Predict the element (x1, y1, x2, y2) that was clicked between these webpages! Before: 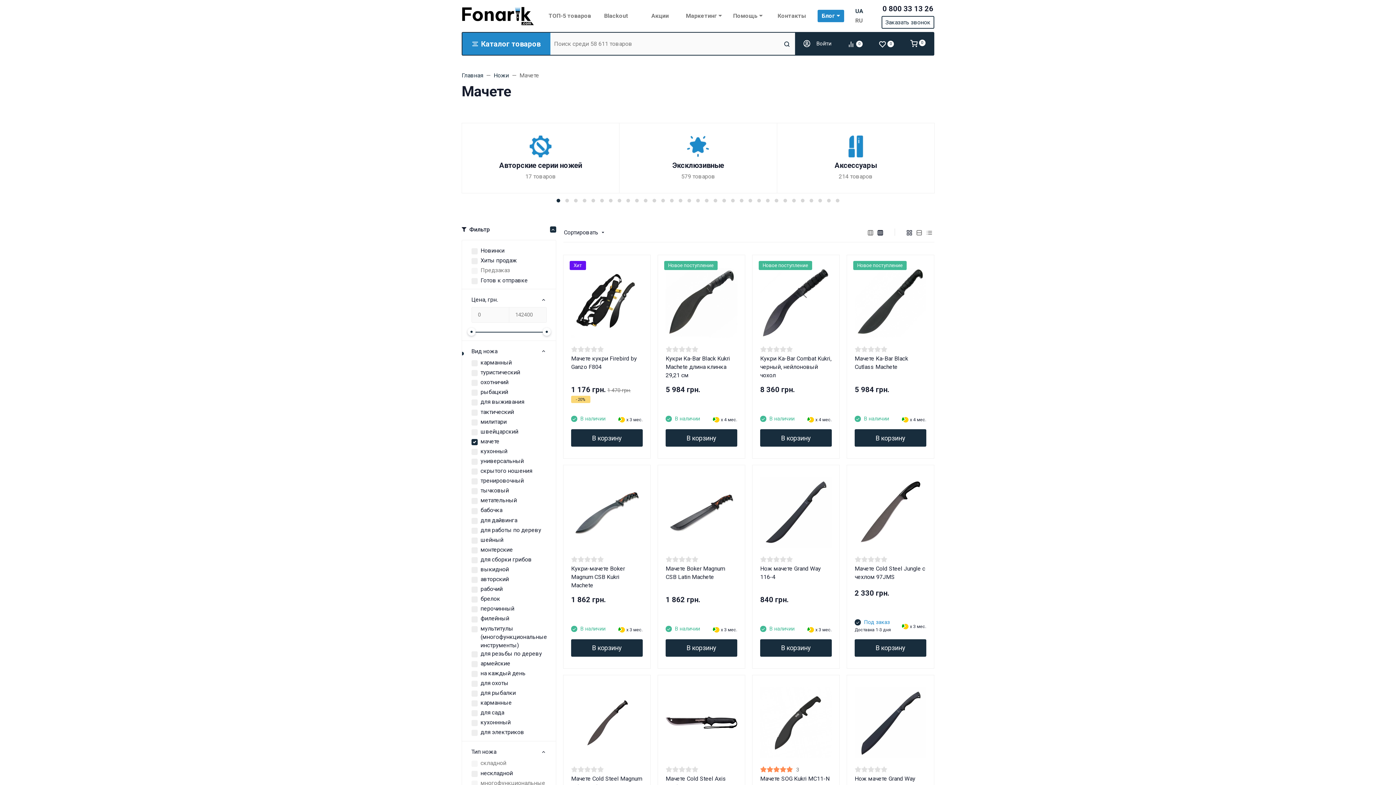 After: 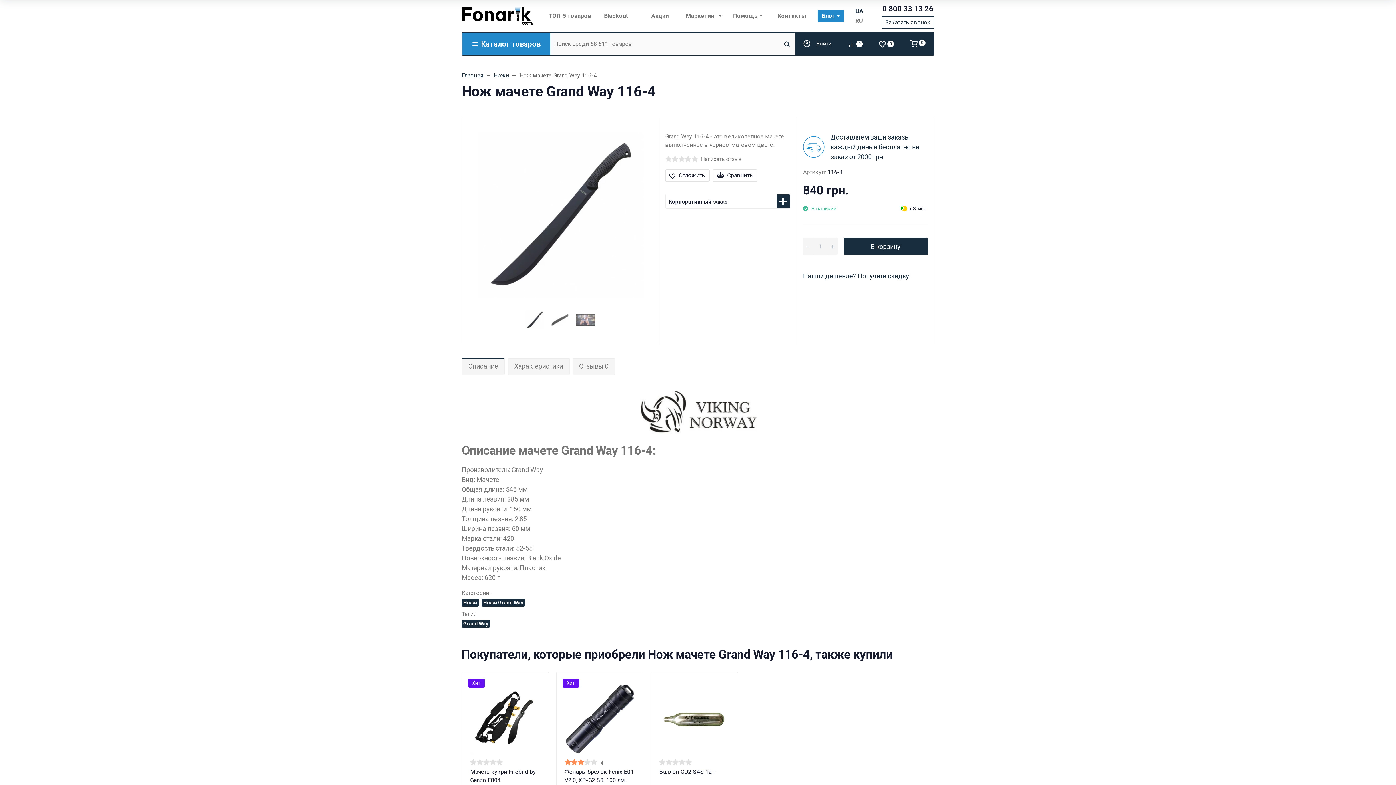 Action: bbox: (760, 564, 831, 581) label: Нож мачете Grand Way 116-4